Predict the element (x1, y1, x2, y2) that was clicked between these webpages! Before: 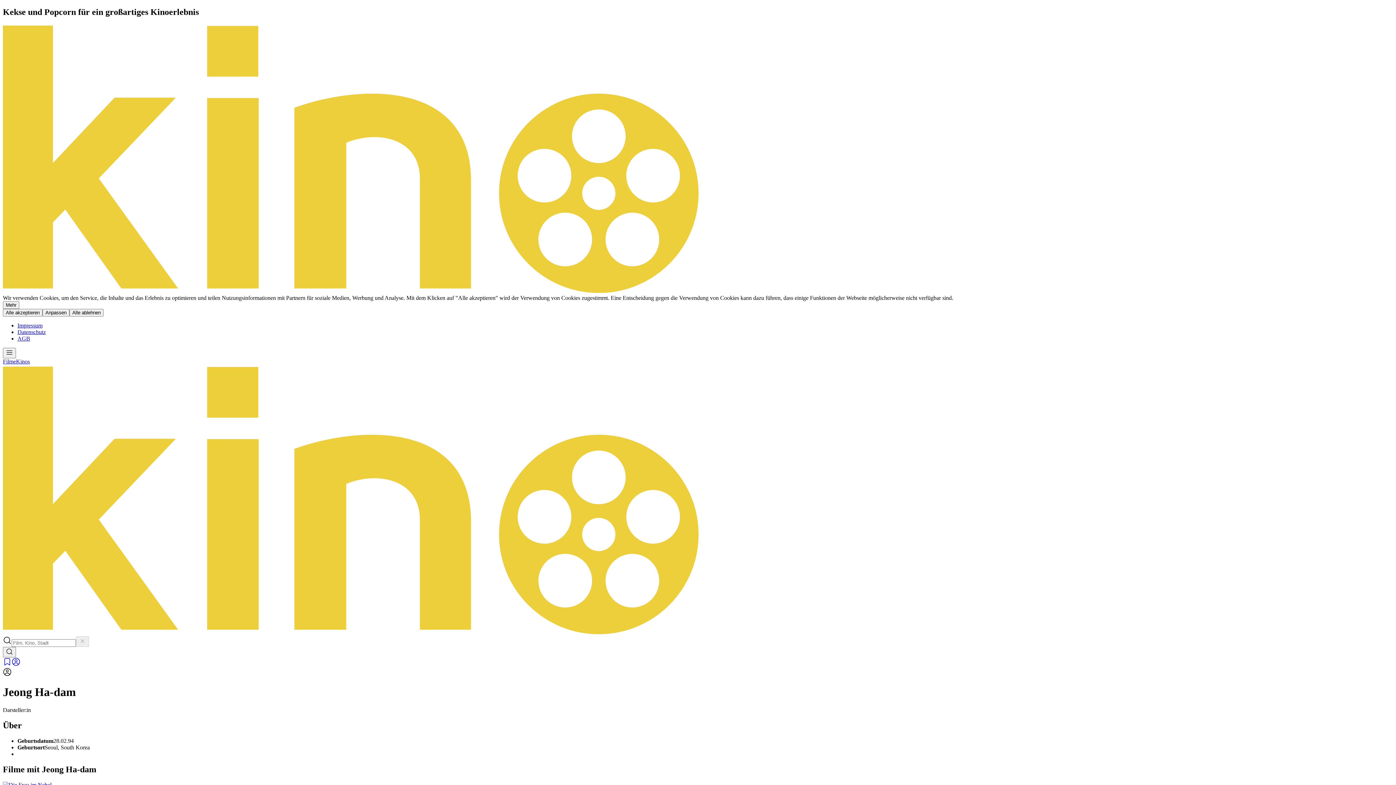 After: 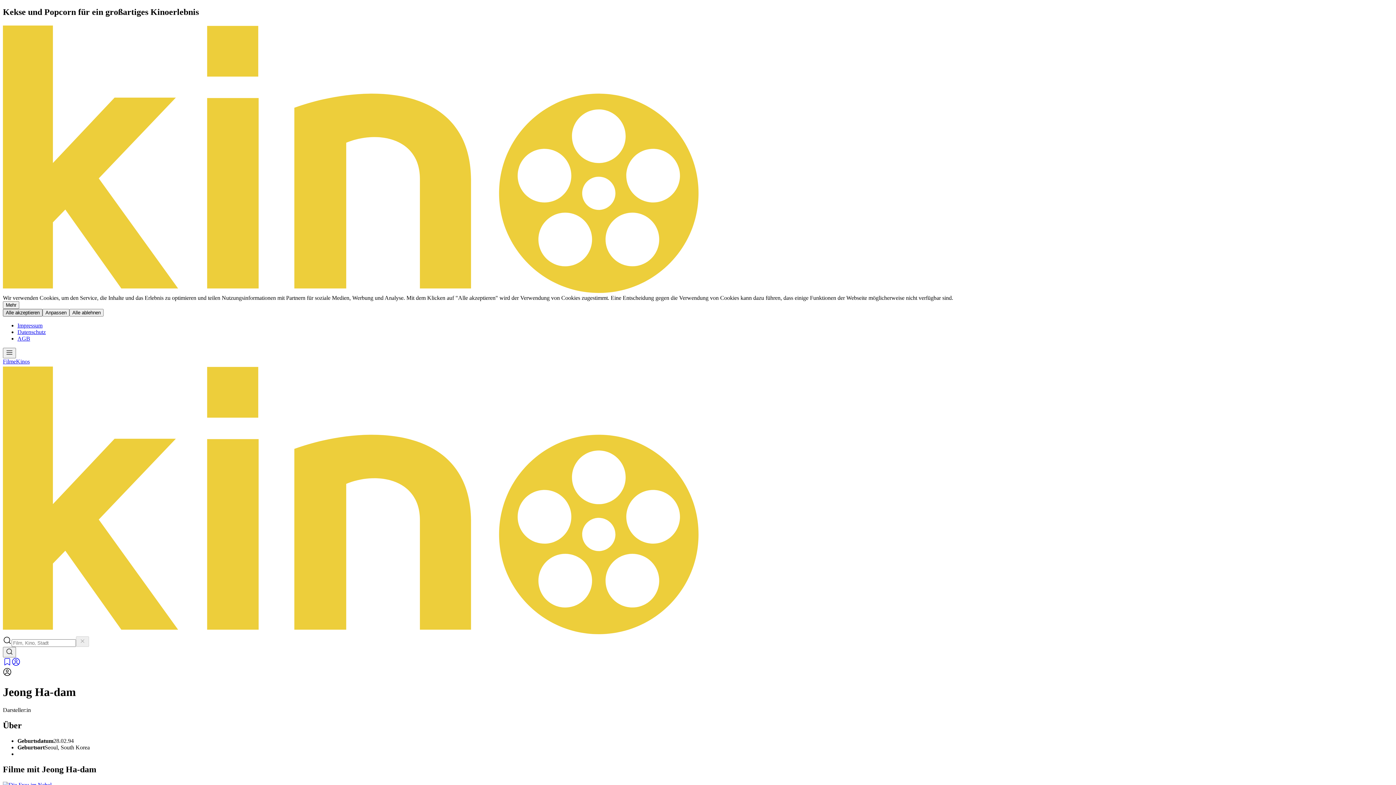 Action: bbox: (2, 309, 42, 316) label: Alle akzeptieren